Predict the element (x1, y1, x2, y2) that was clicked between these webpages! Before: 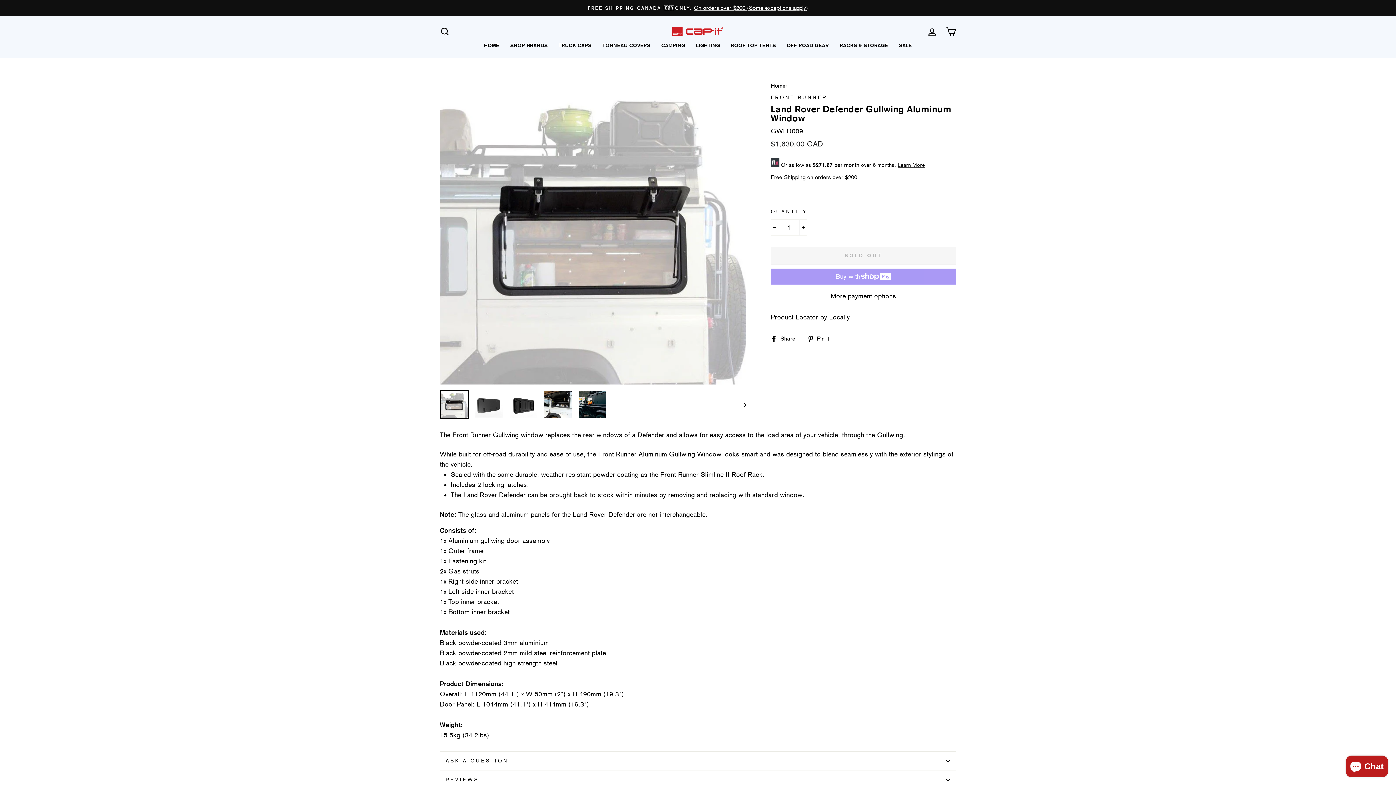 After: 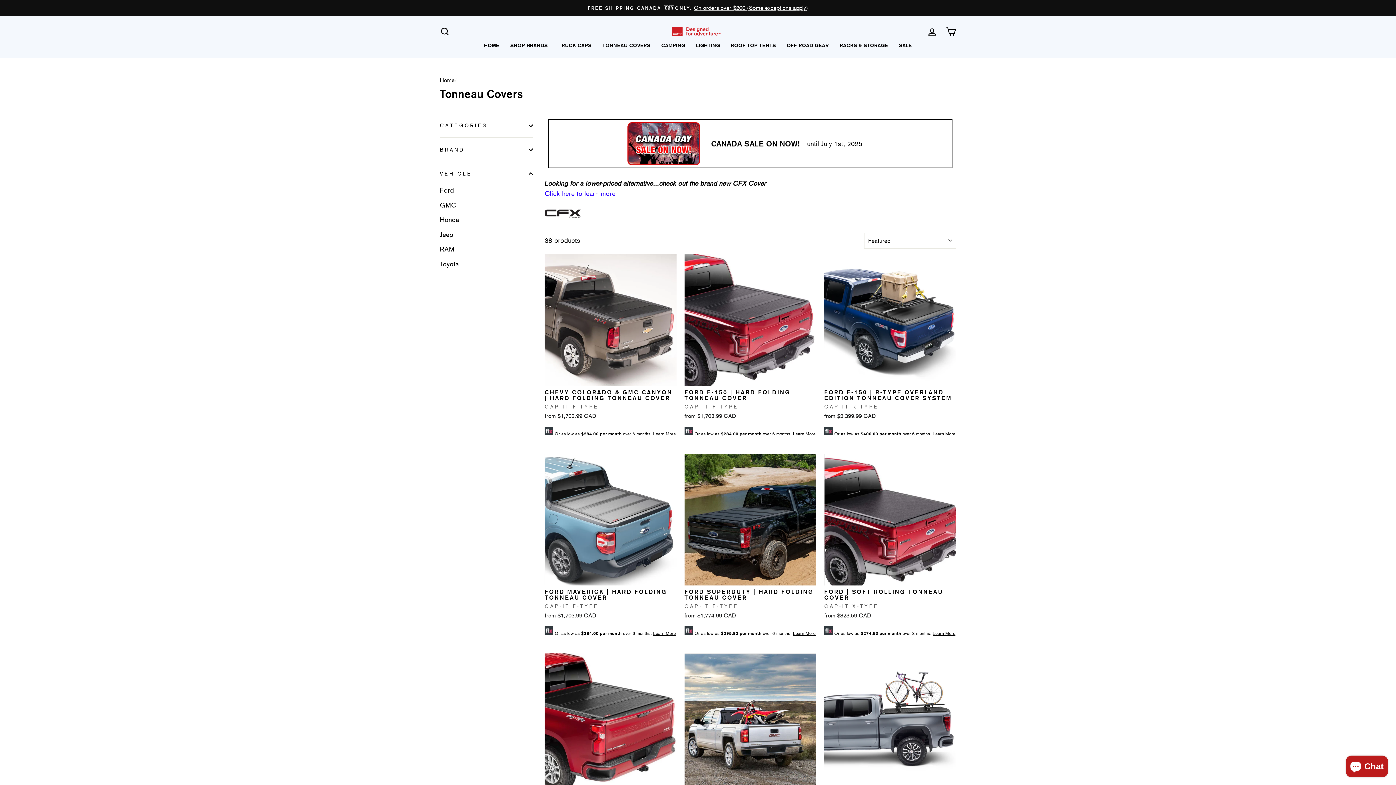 Action: label: TONNEAU COVERS bbox: (597, 40, 656, 50)